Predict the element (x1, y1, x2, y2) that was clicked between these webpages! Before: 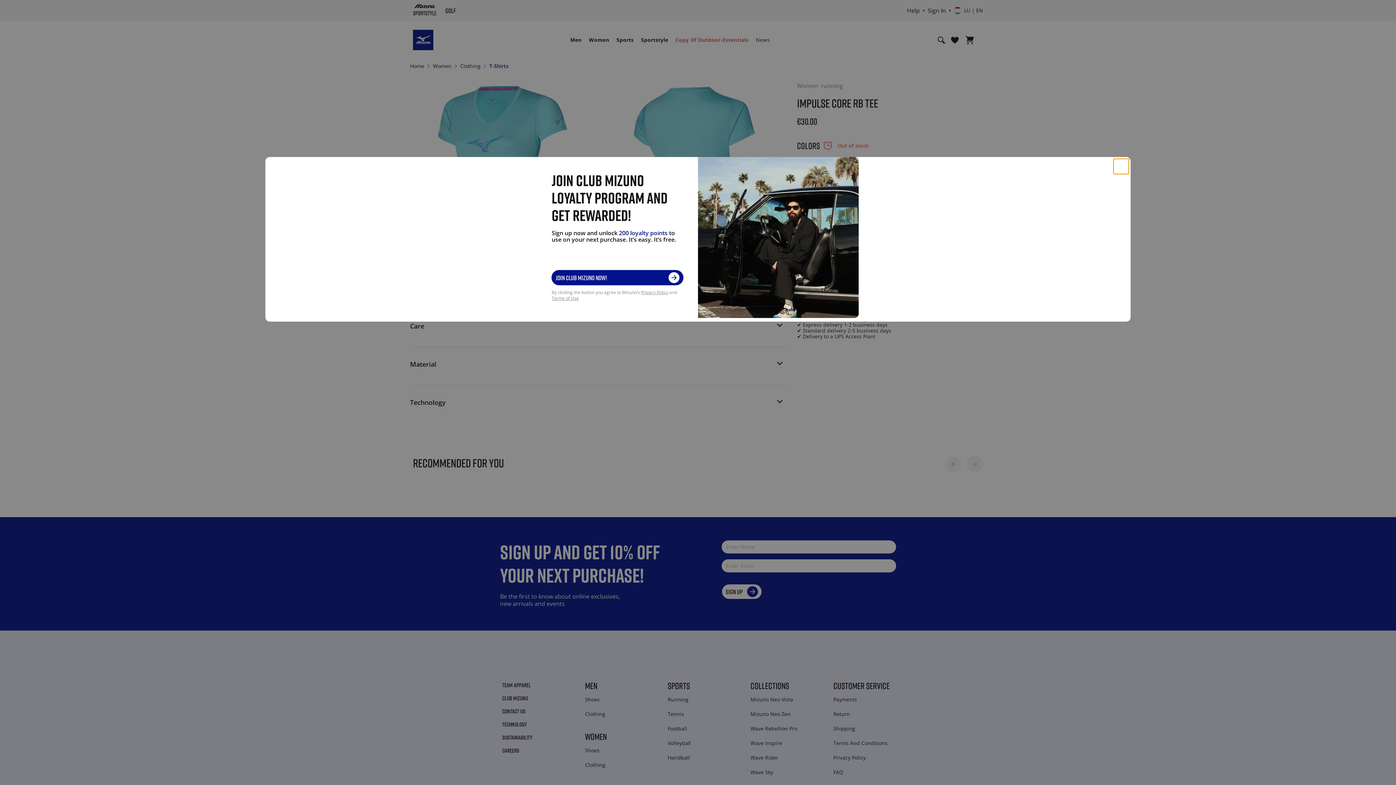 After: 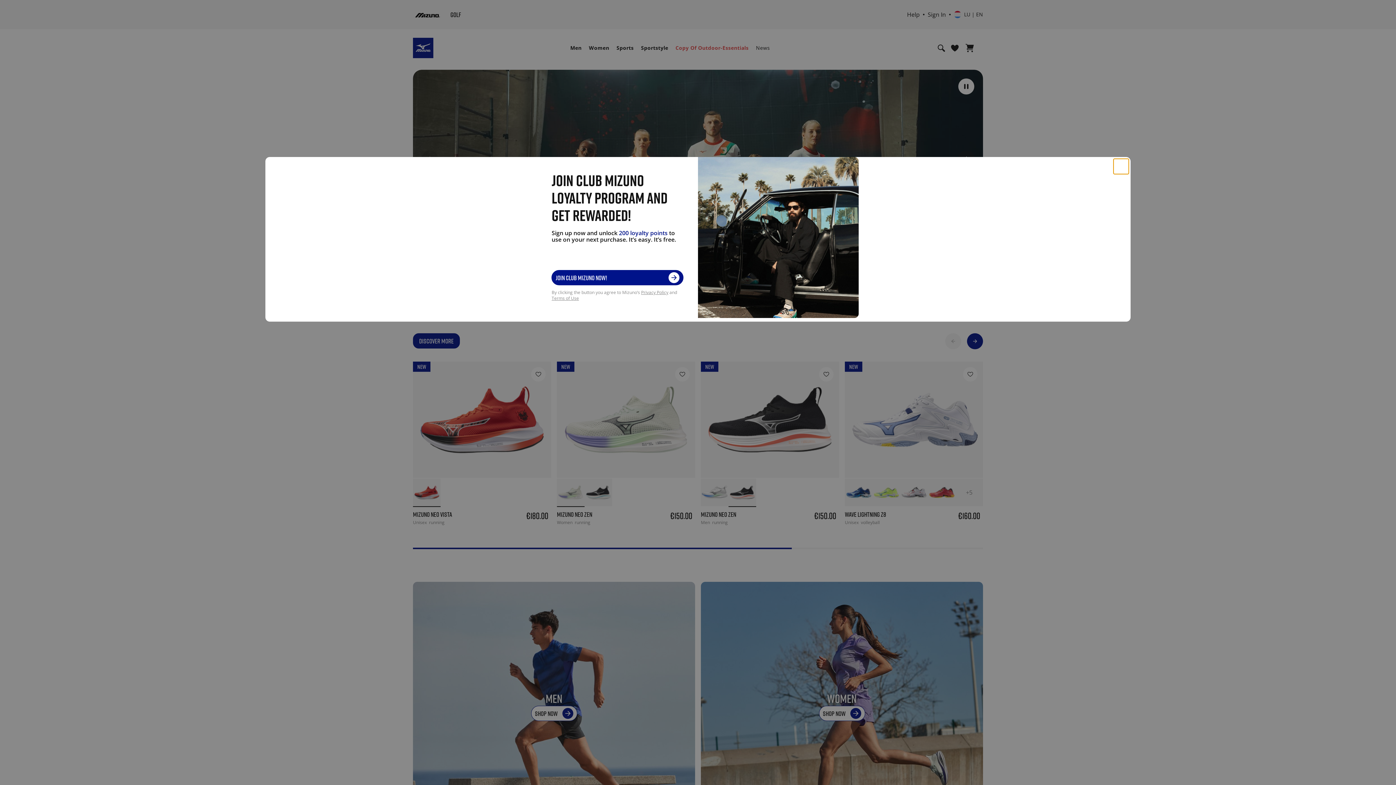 Action: bbox: (551, 295, 579, 301) label: Terms of Use